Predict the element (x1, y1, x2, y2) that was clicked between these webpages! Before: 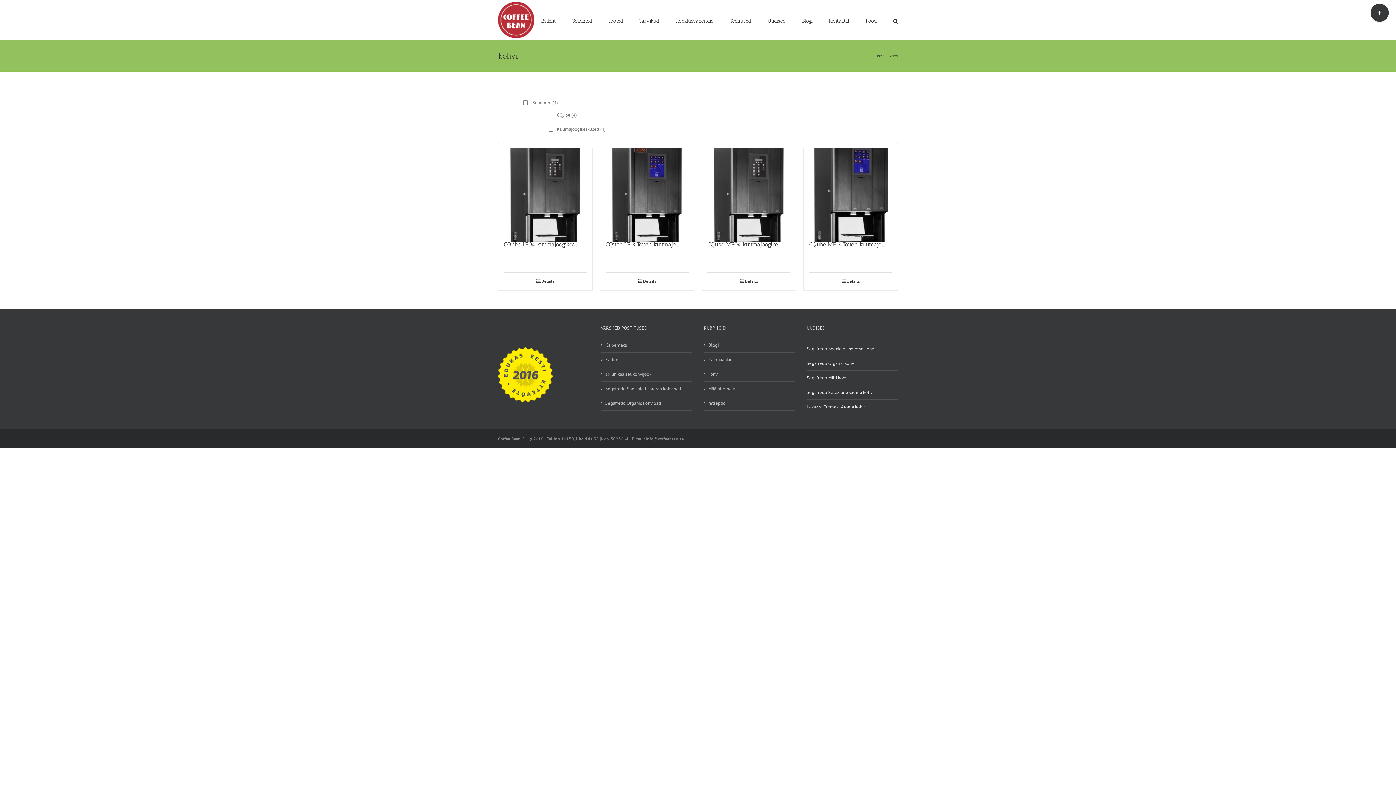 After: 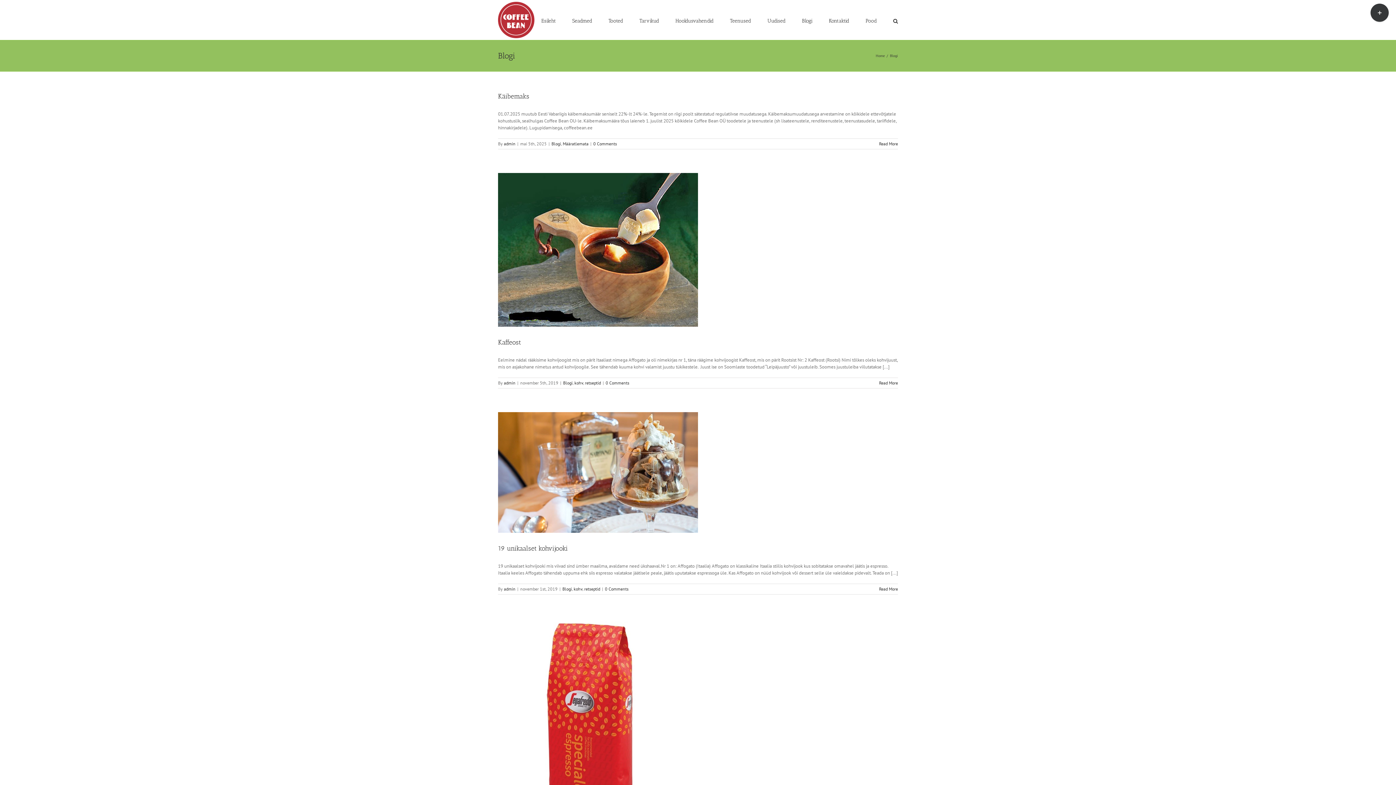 Action: label: Blogi bbox: (708, 341, 791, 348)